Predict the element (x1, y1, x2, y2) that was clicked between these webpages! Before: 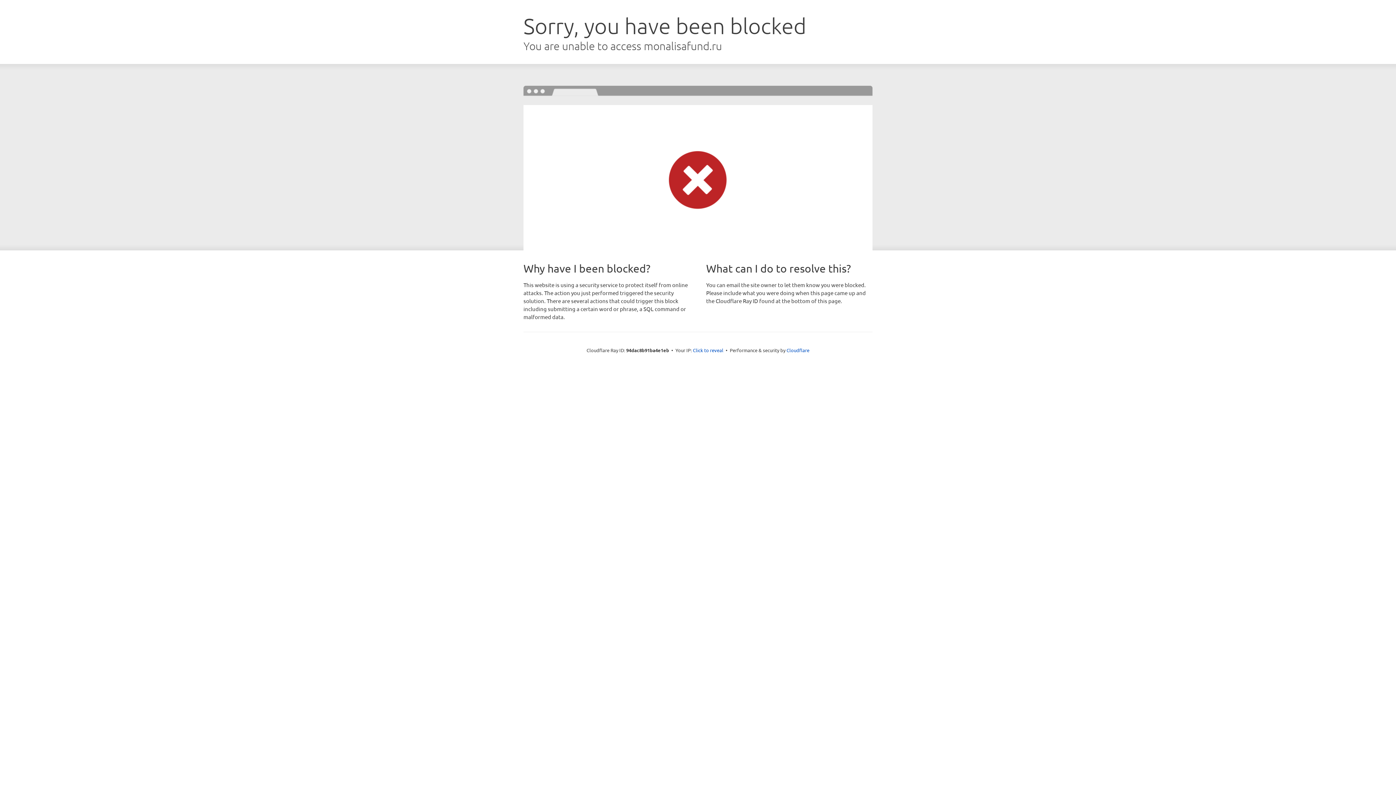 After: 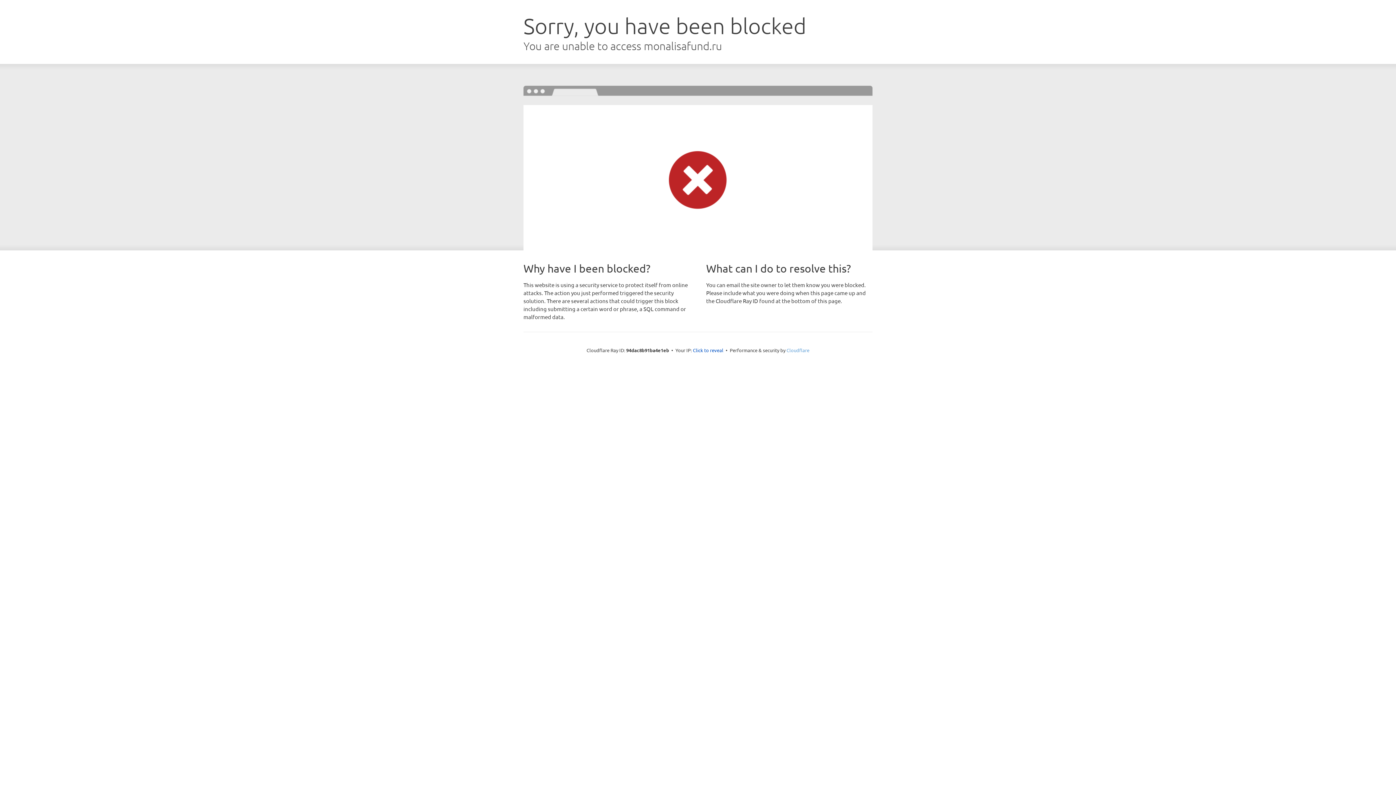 Action: bbox: (786, 347, 809, 353) label: Cloudflare